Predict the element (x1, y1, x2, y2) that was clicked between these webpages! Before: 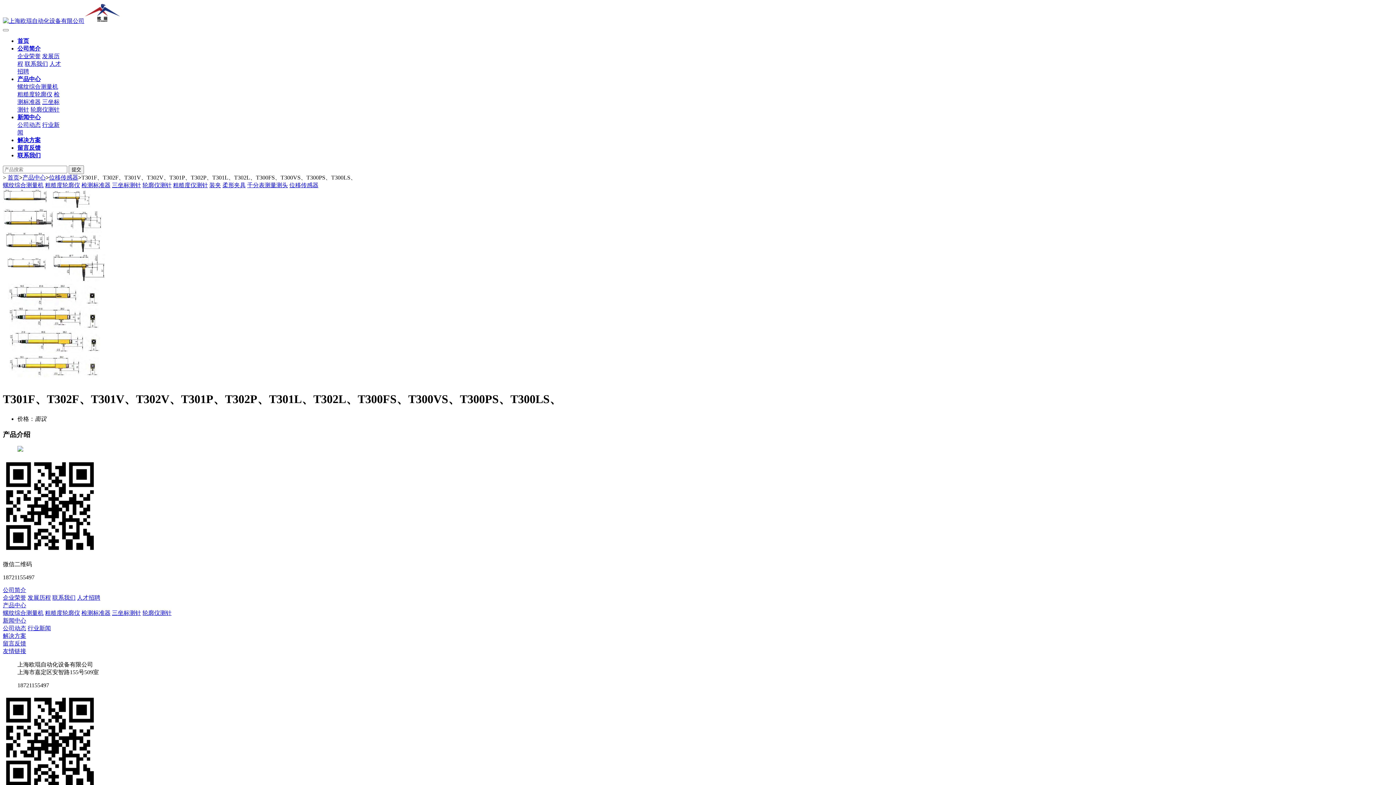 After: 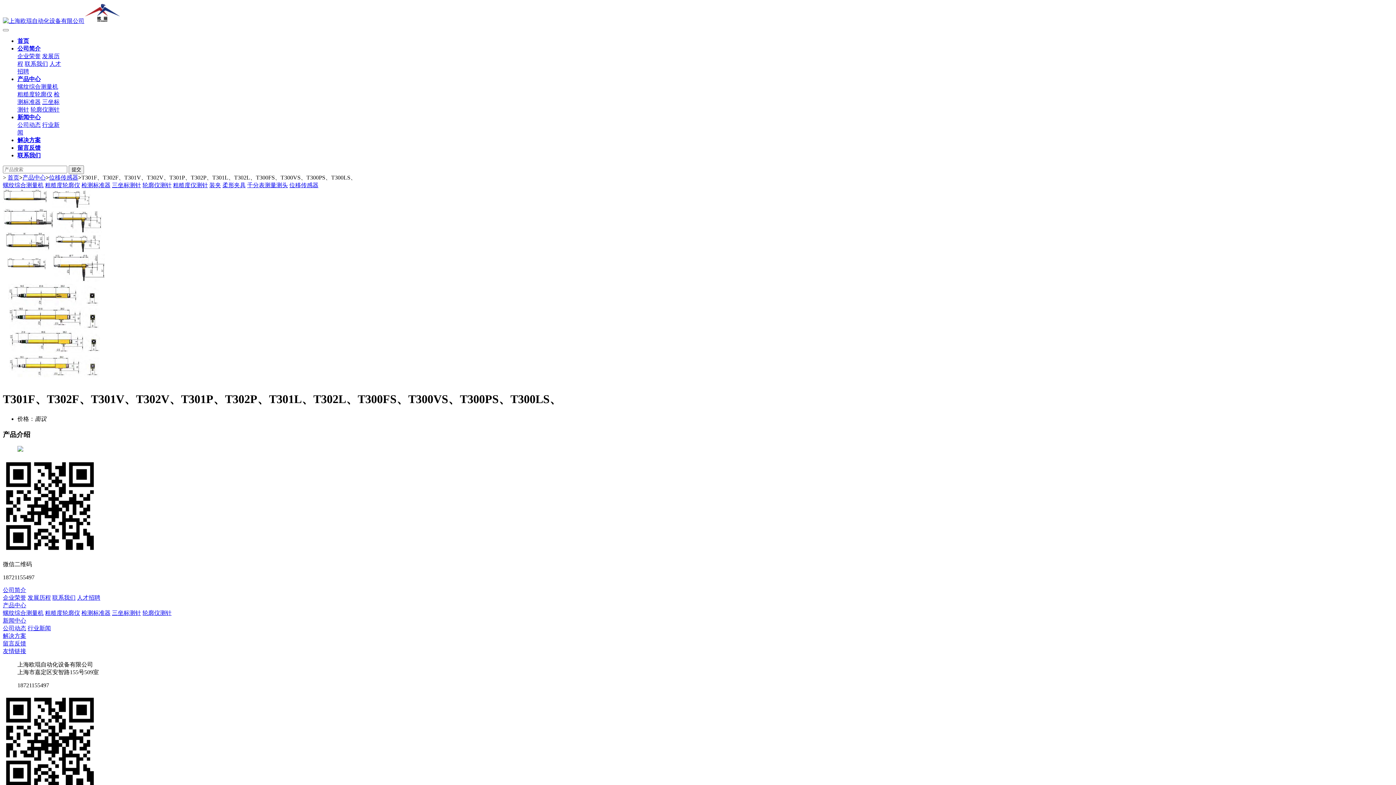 Action: bbox: (68, 165, 84, 174) label: 提交